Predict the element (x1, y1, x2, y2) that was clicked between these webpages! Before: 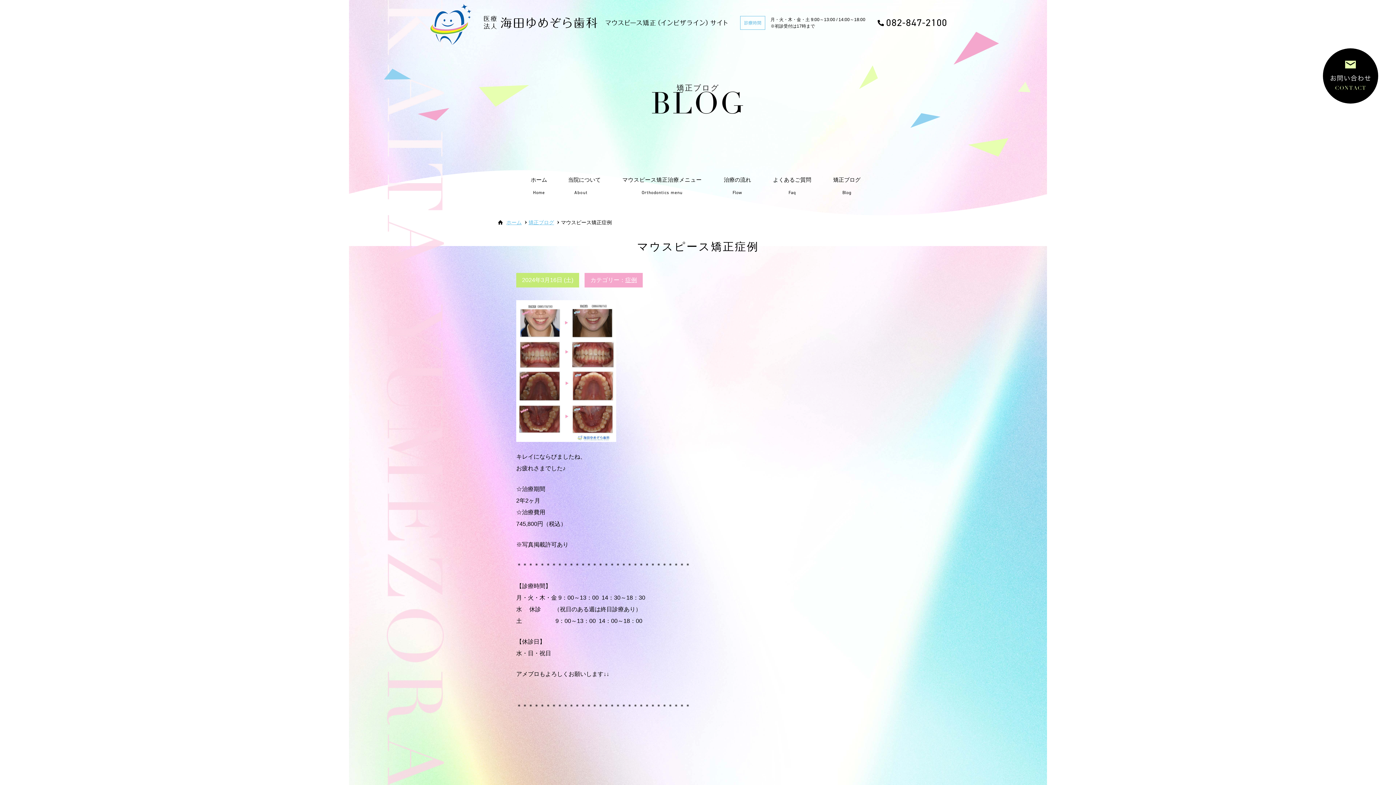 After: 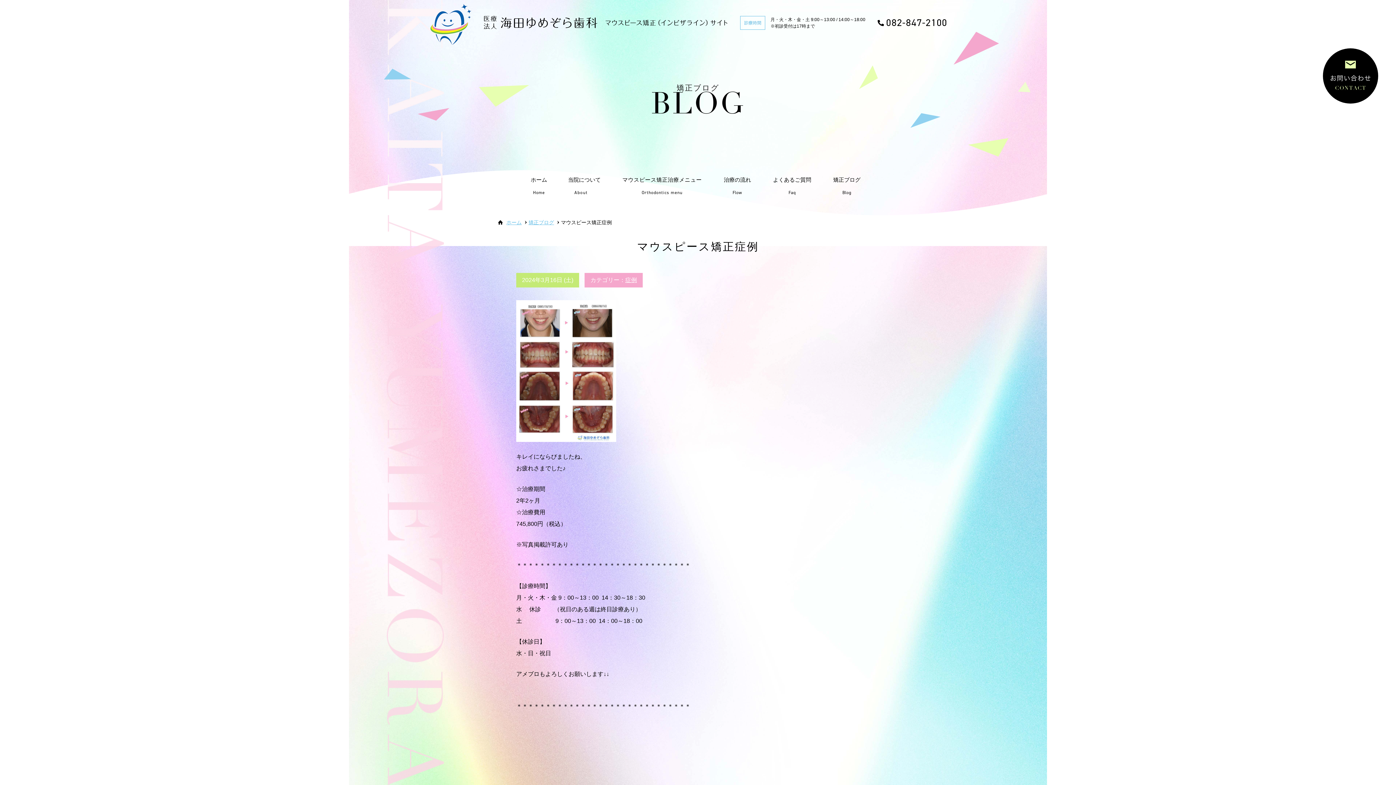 Action: bbox: (877, 16, 970, 28)